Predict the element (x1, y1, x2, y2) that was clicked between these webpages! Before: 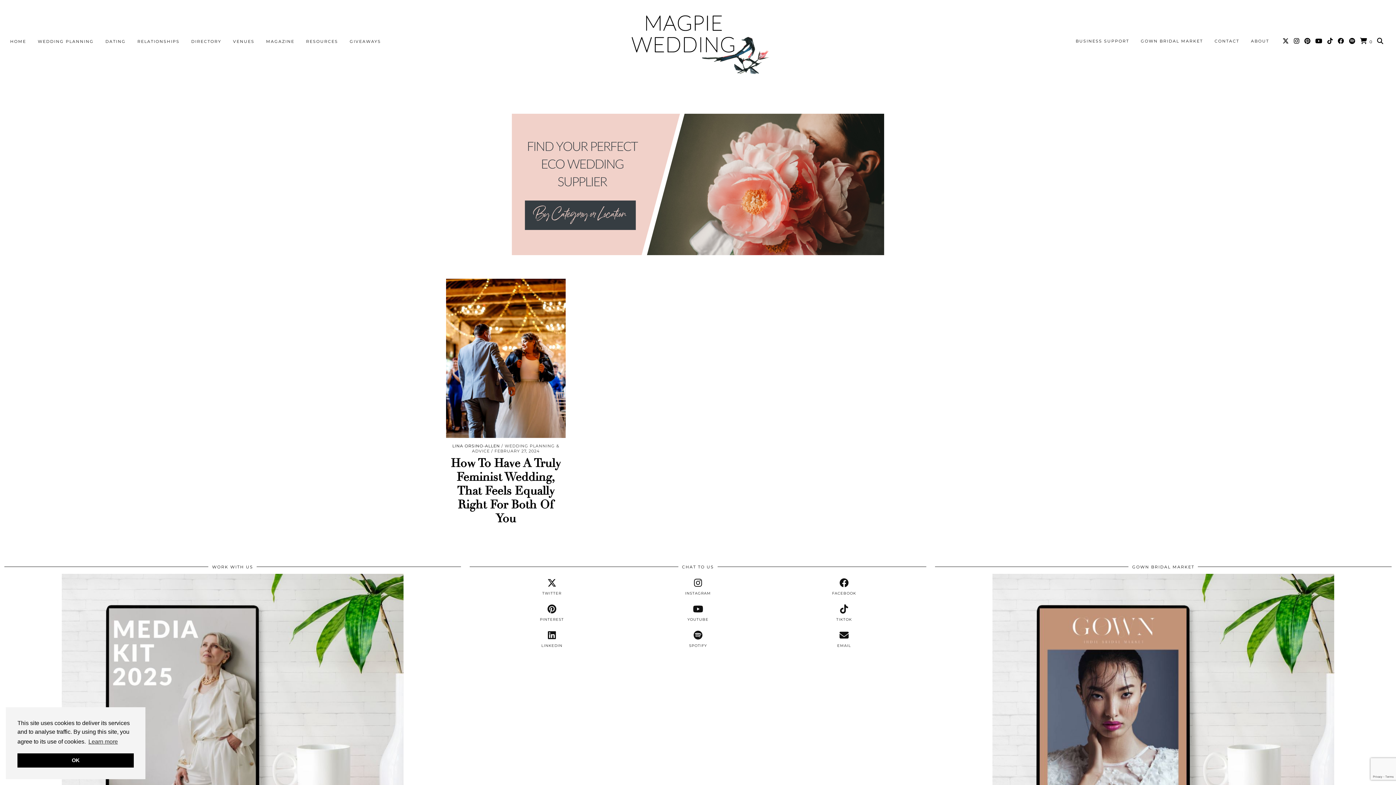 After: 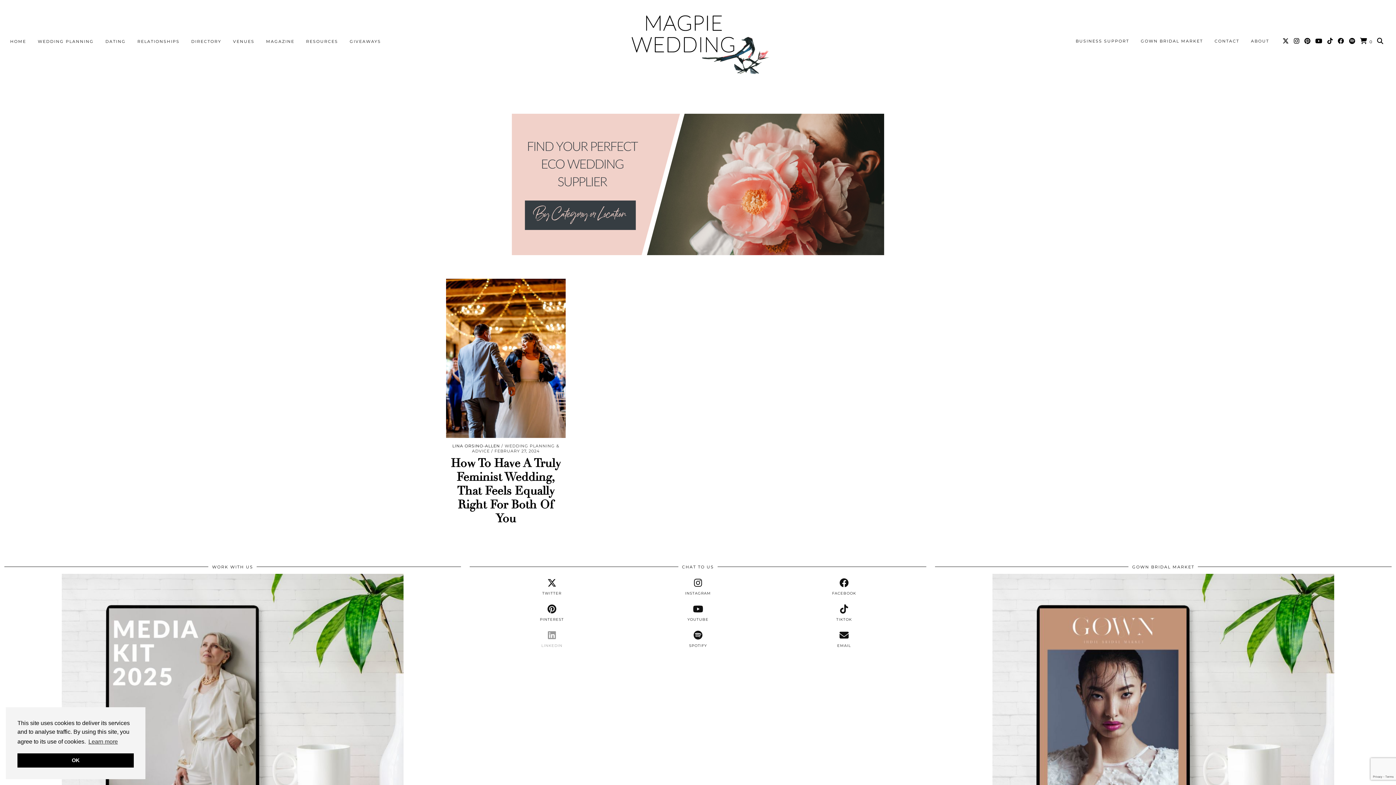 Action: label: linkedin bbox: (478, 630, 625, 648)